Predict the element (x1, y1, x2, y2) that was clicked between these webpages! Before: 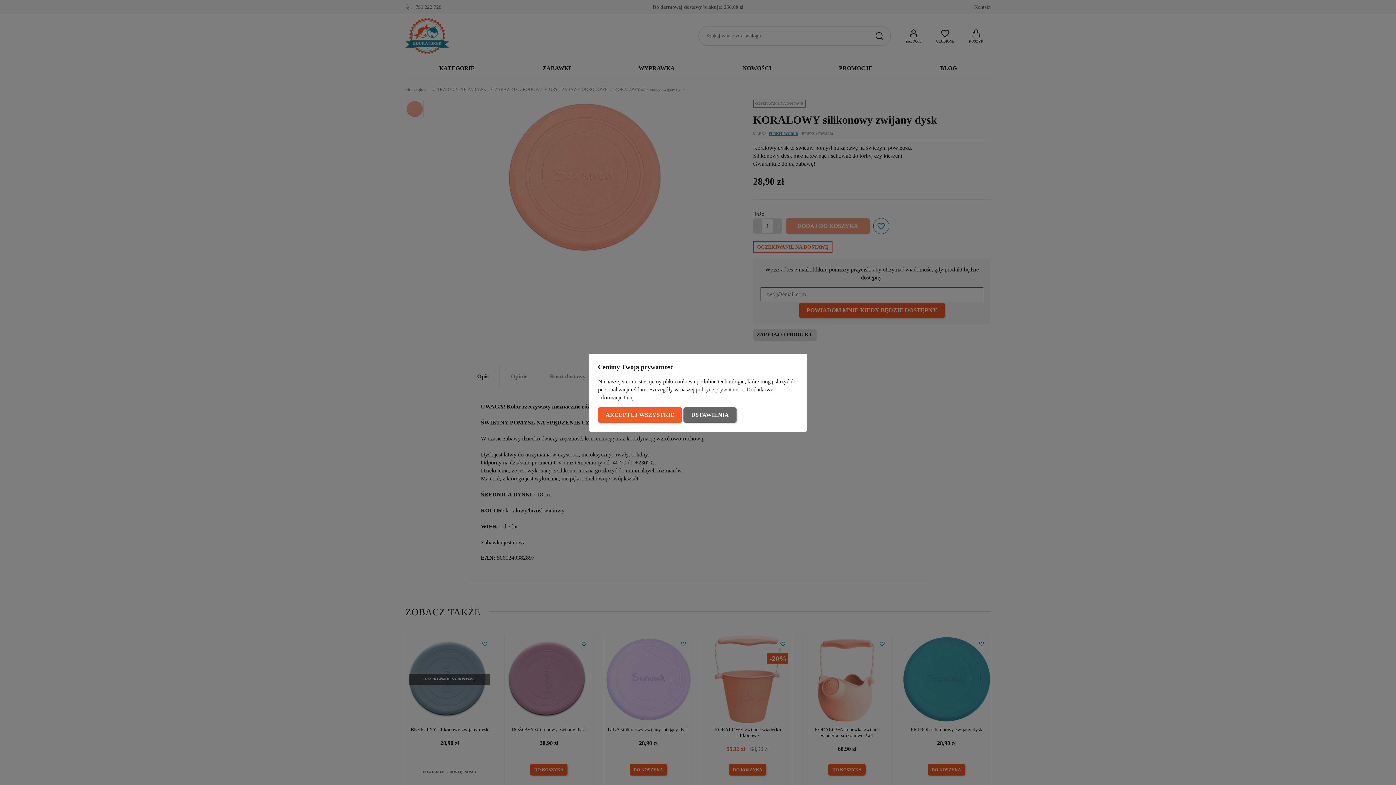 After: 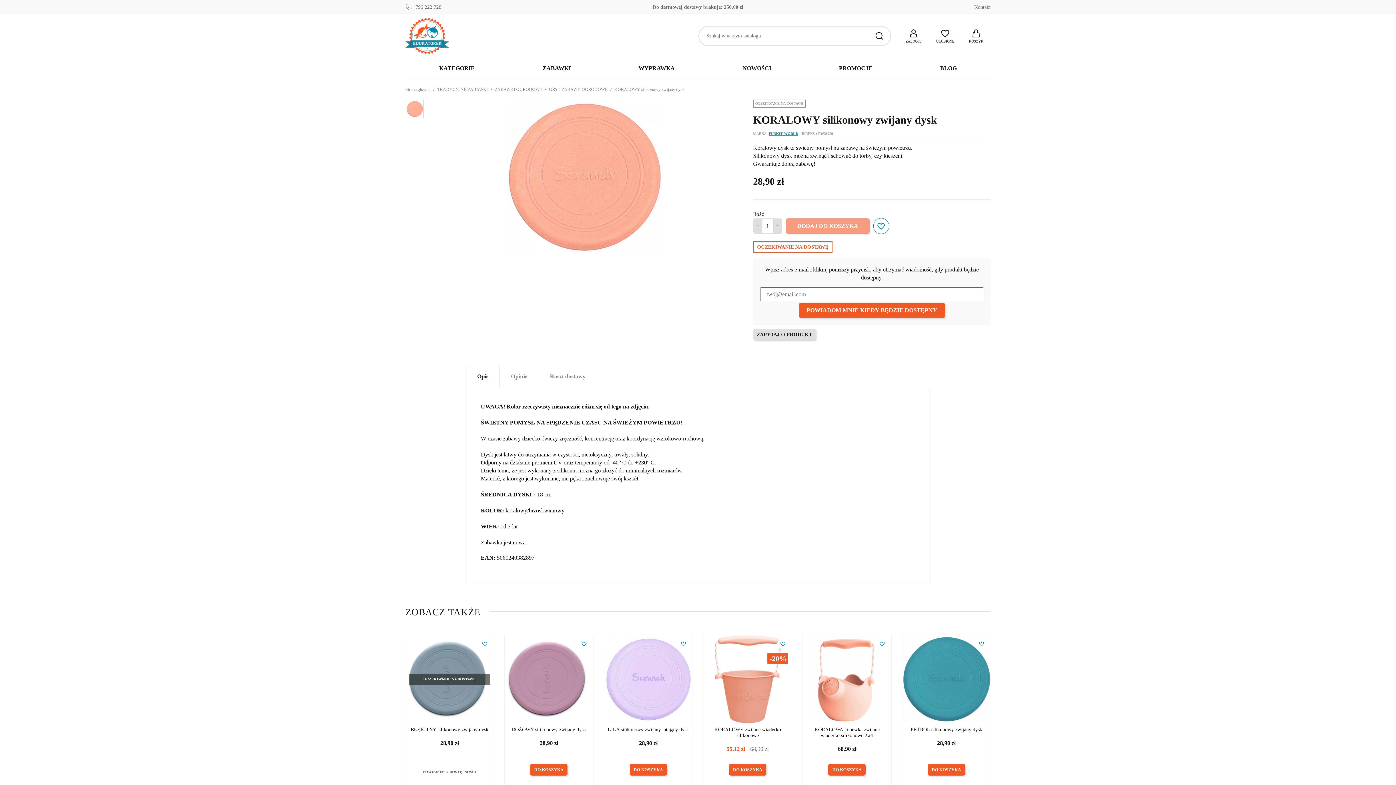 Action: bbox: (598, 407, 682, 422) label: AKCEPTUJ WSZYSTKIE